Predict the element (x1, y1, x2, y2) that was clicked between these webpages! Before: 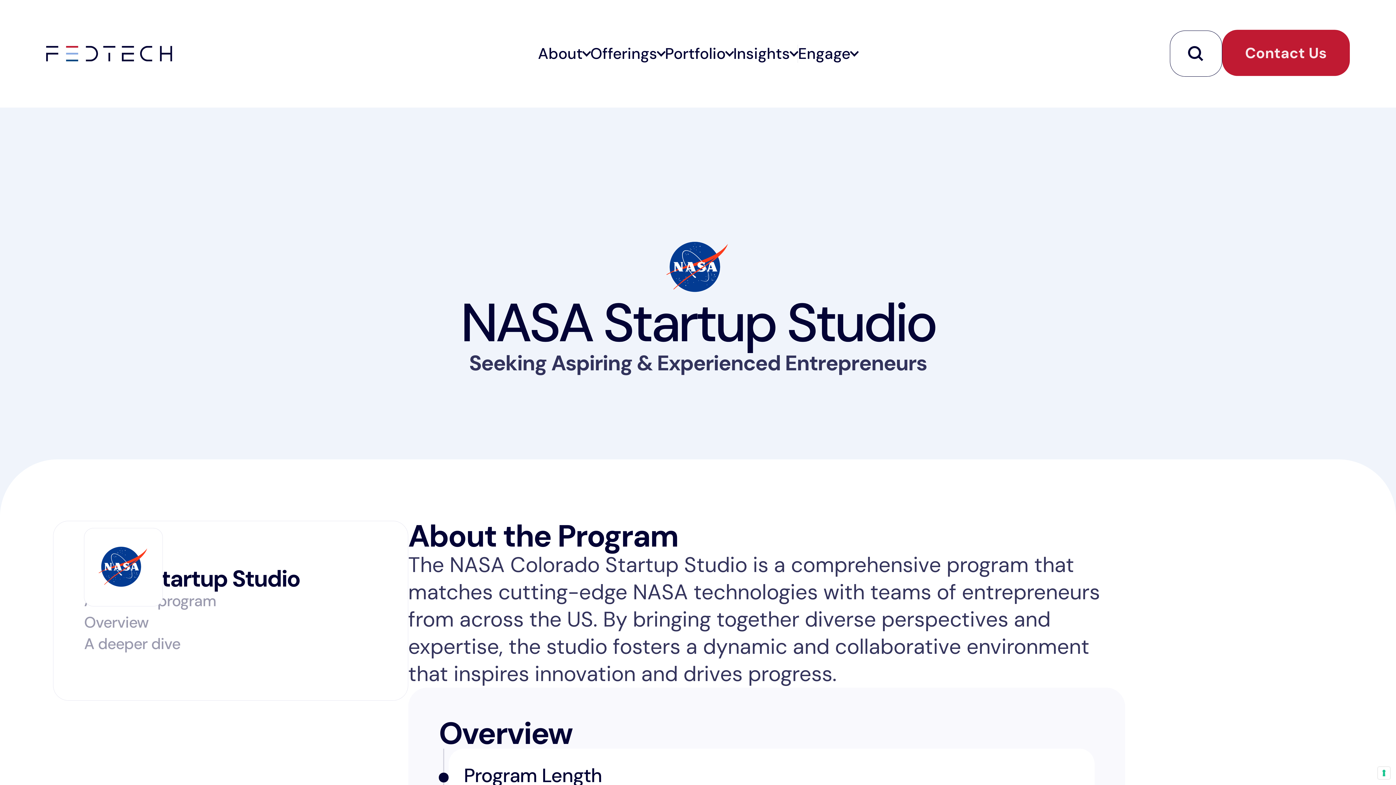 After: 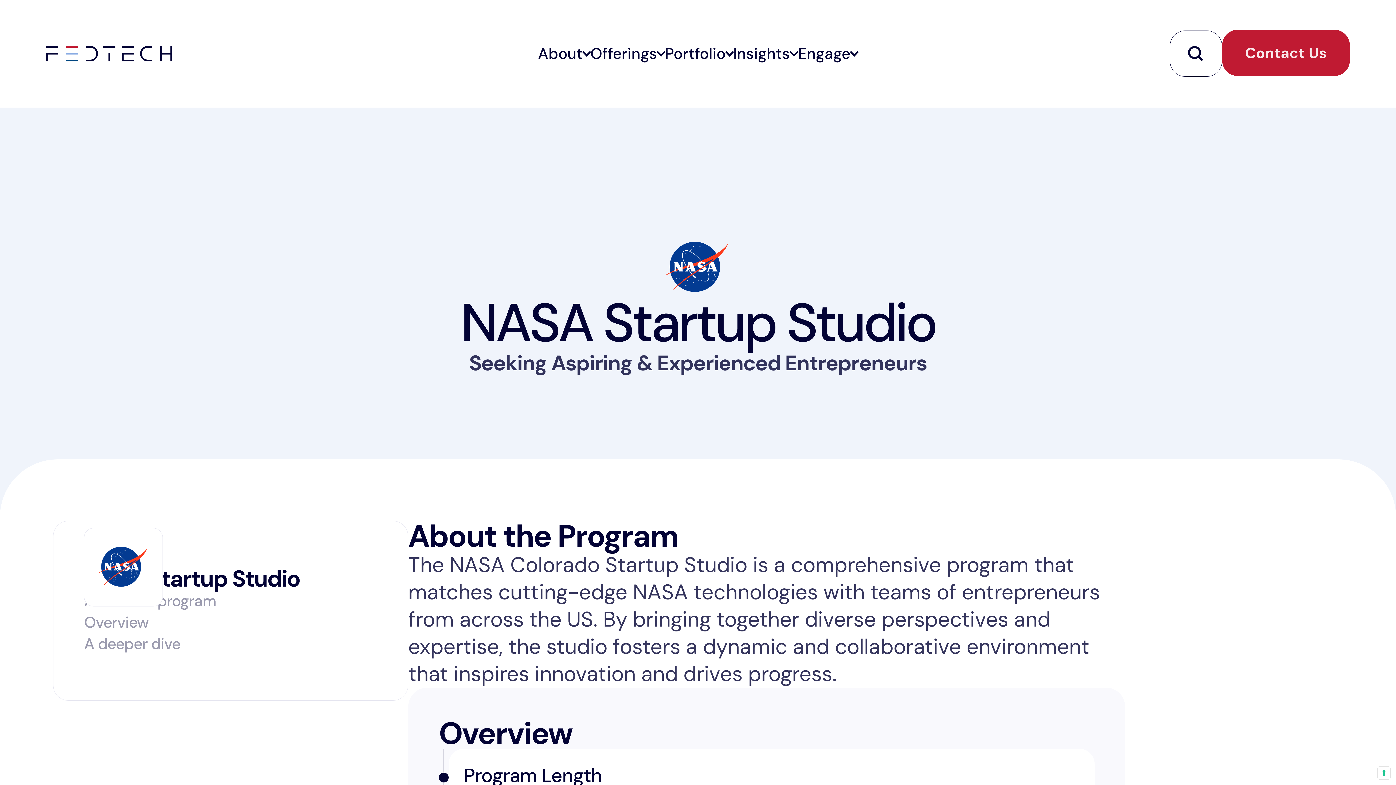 Action: bbox: (733, 44, 797, 62) label: Insights